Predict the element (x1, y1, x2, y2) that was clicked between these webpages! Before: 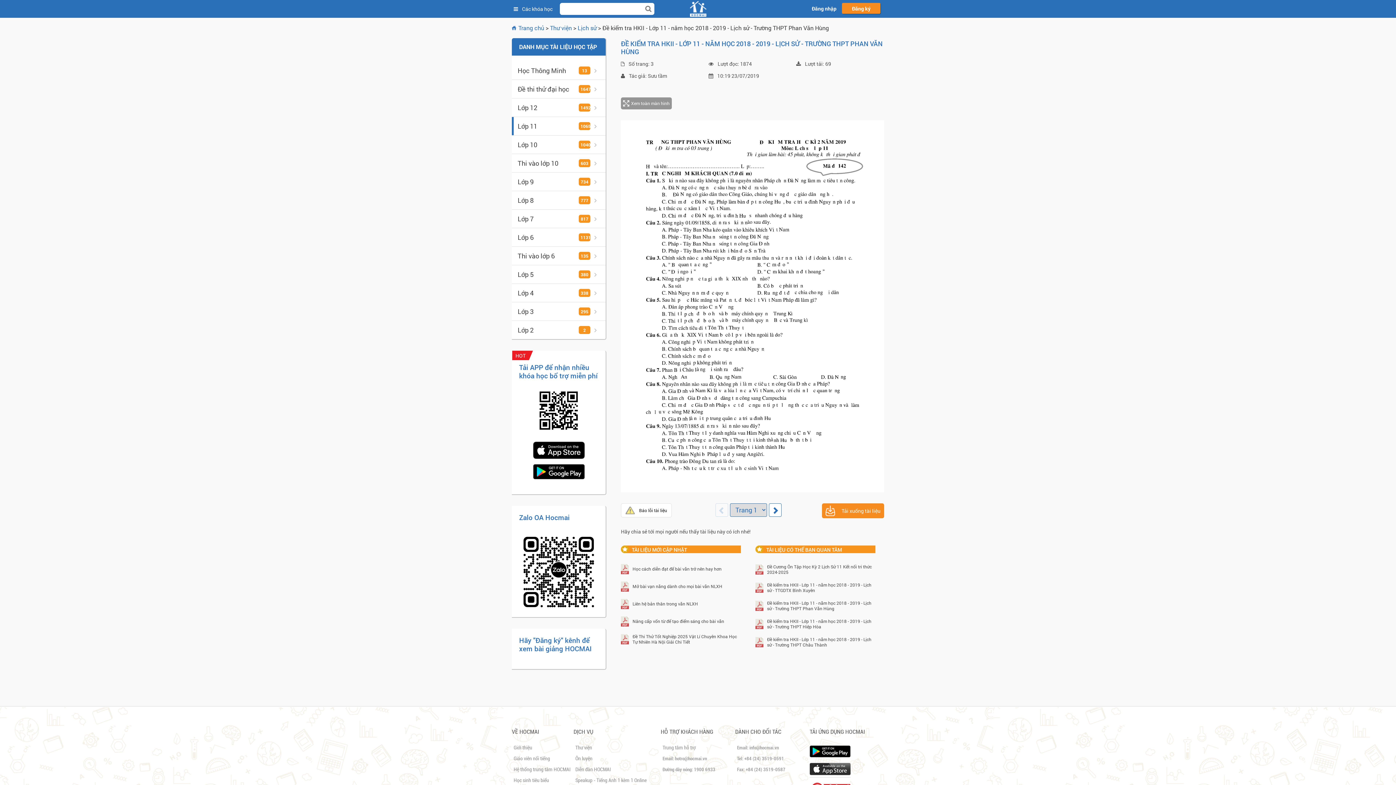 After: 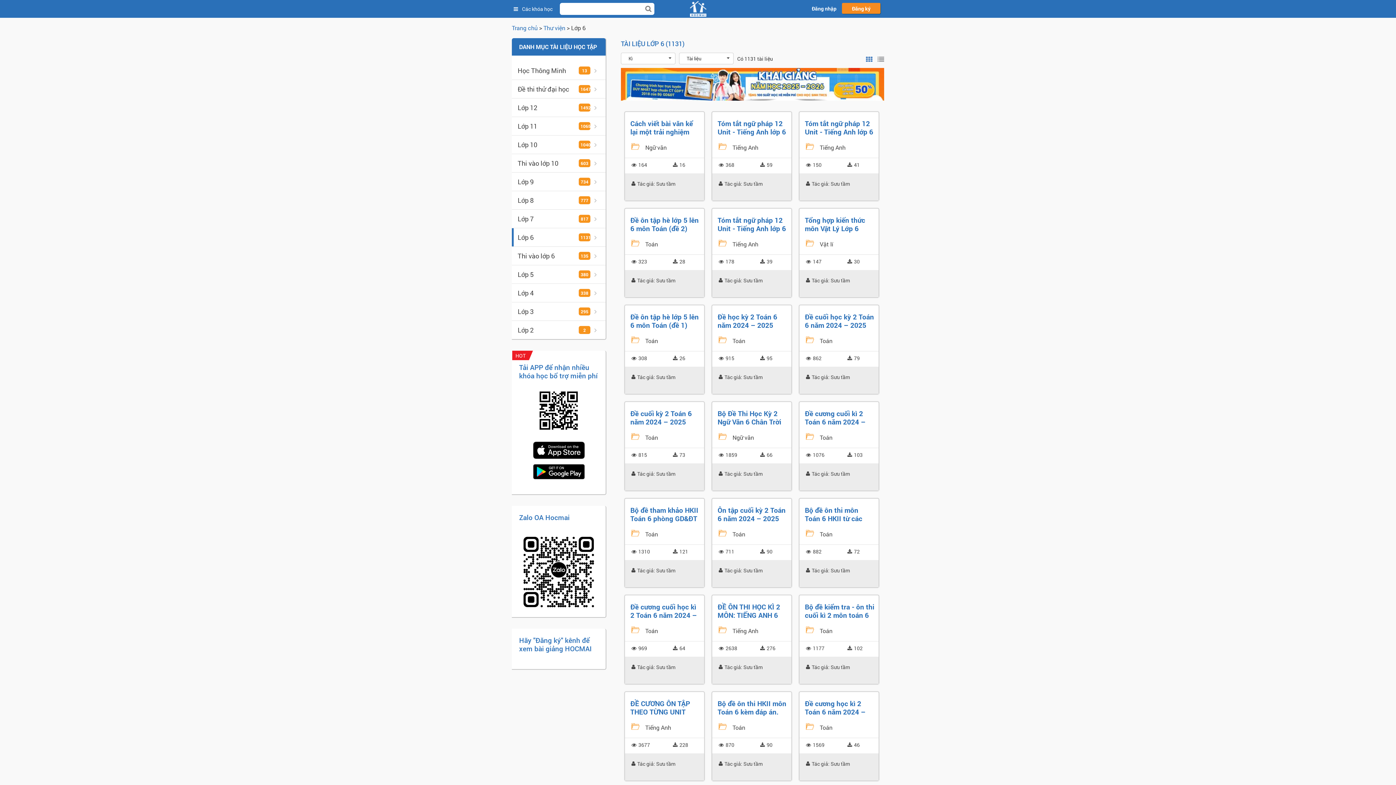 Action: label: Lớp 6 bbox: (517, 233, 577, 241)